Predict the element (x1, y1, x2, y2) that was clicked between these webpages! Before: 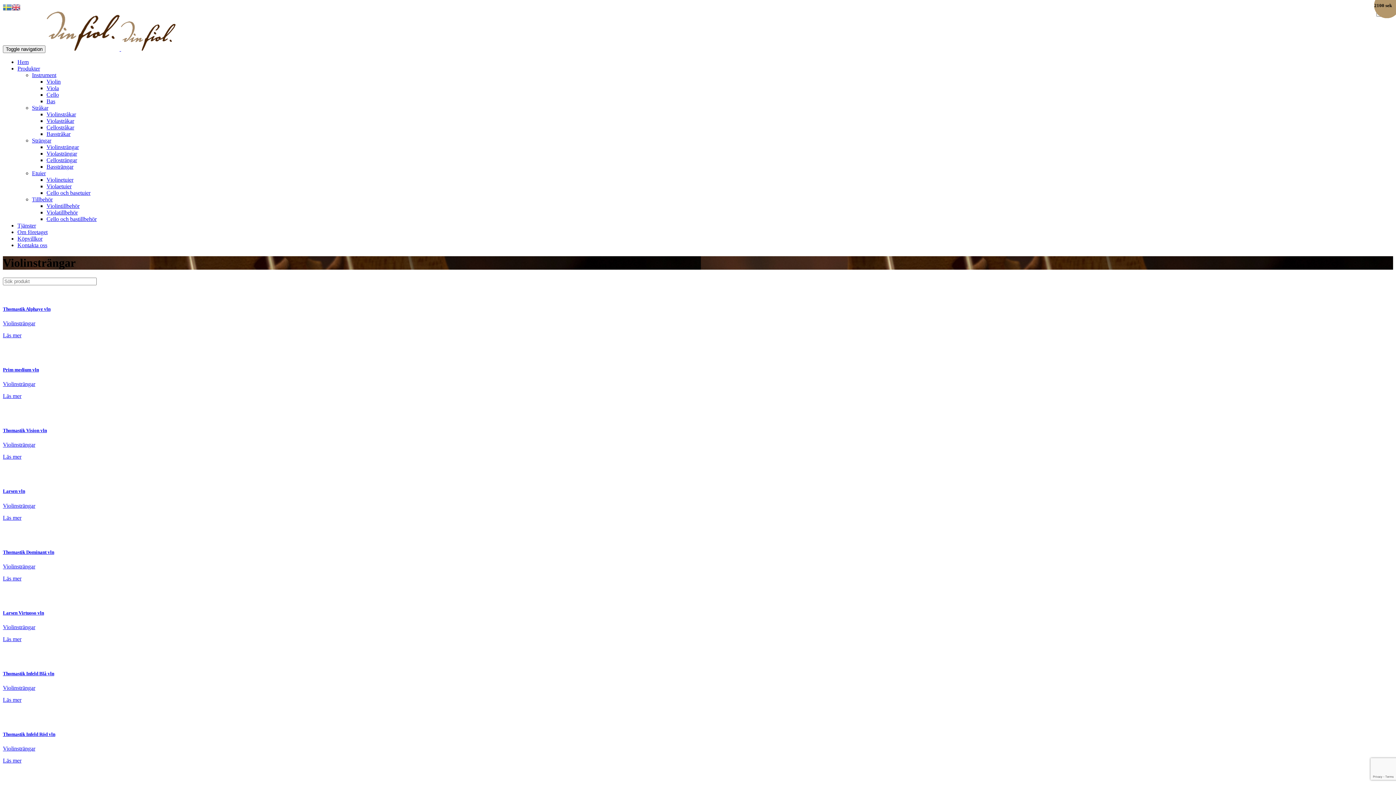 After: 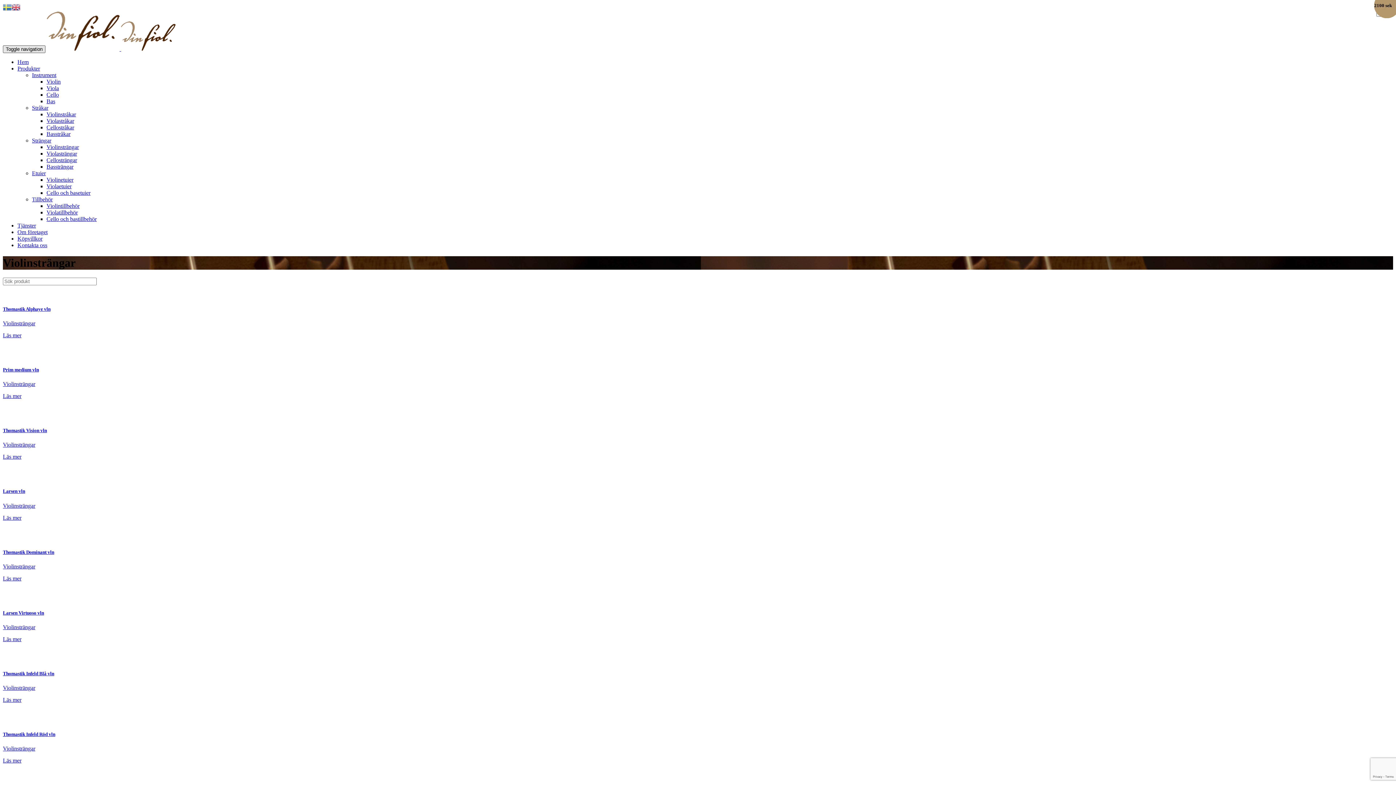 Action: label: Toggle navigation bbox: (2, 45, 45, 53)